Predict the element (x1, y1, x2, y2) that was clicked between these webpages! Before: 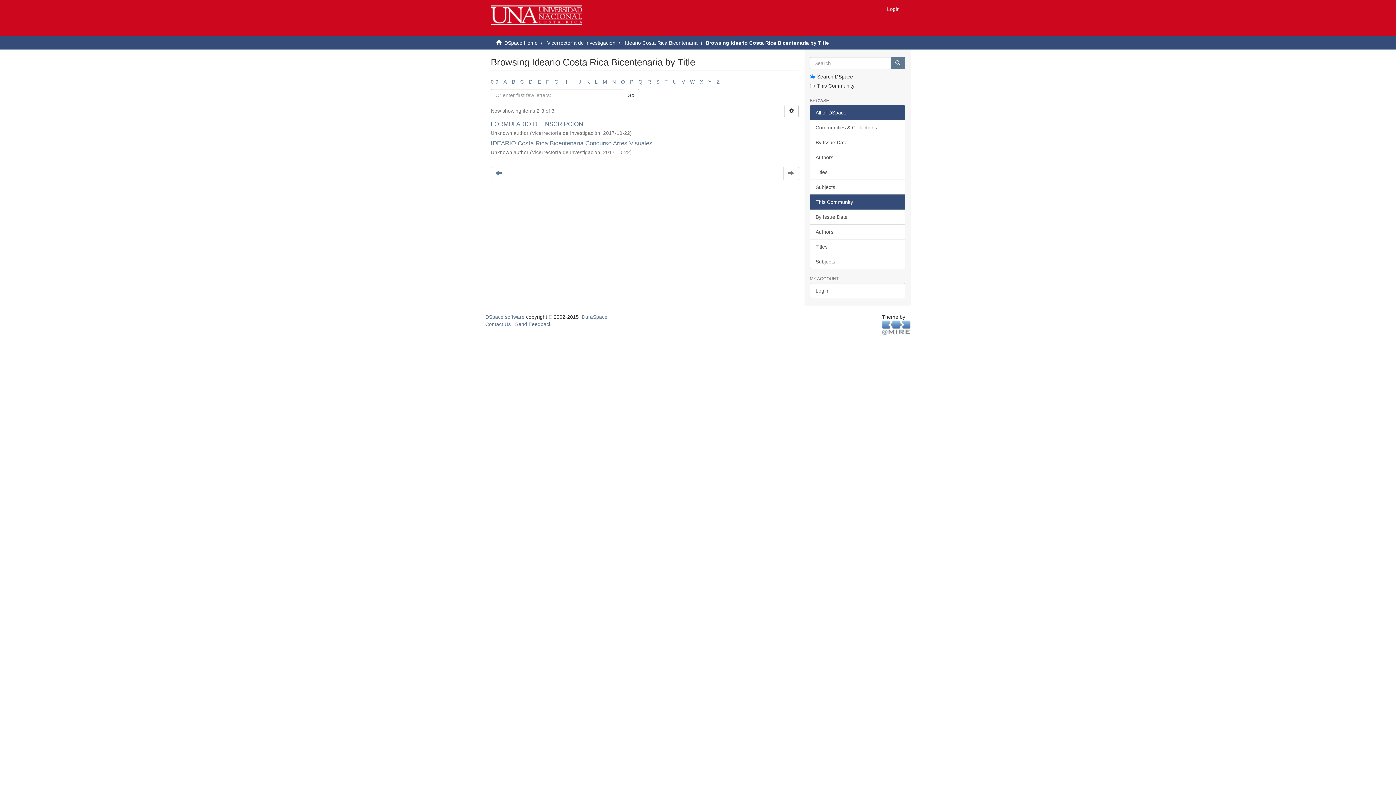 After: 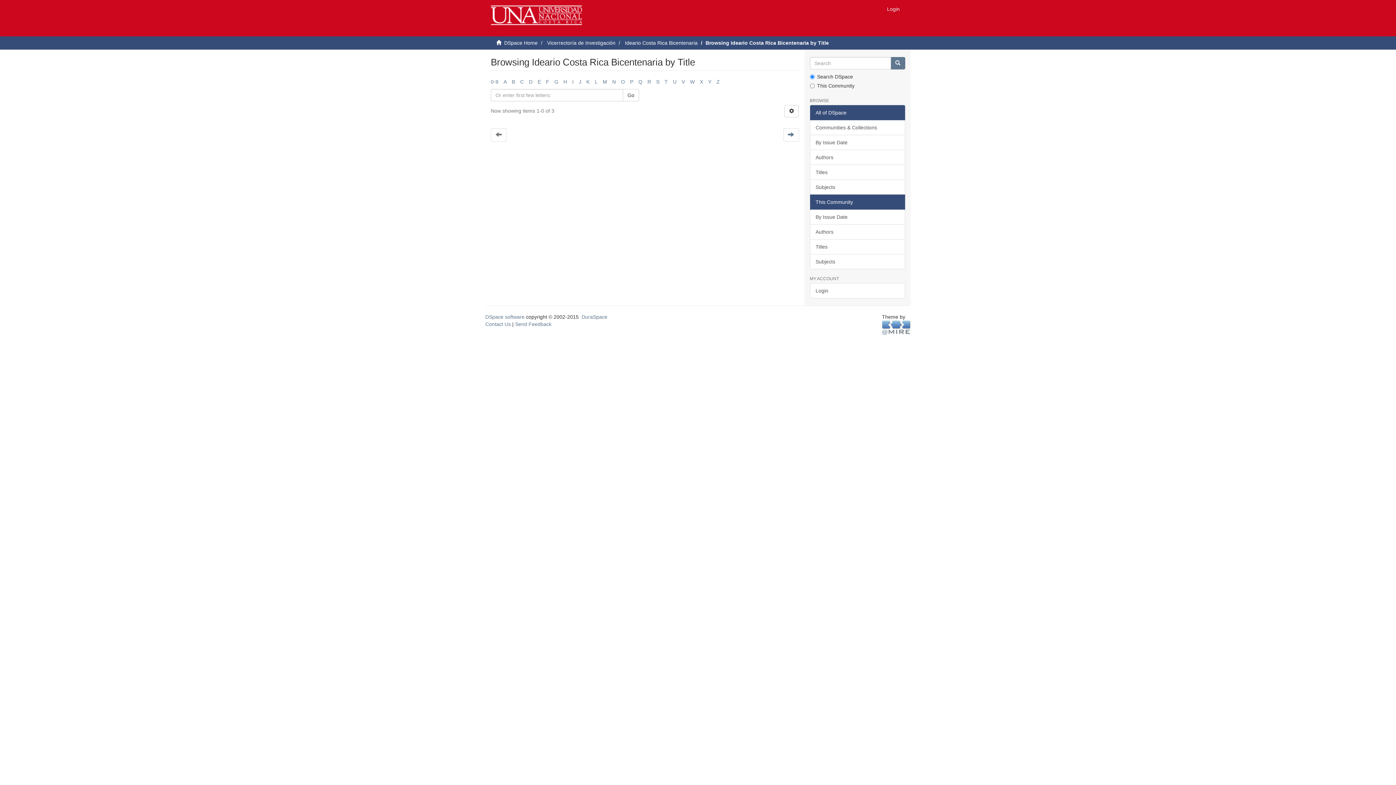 Action: label: N bbox: (612, 78, 616, 84)